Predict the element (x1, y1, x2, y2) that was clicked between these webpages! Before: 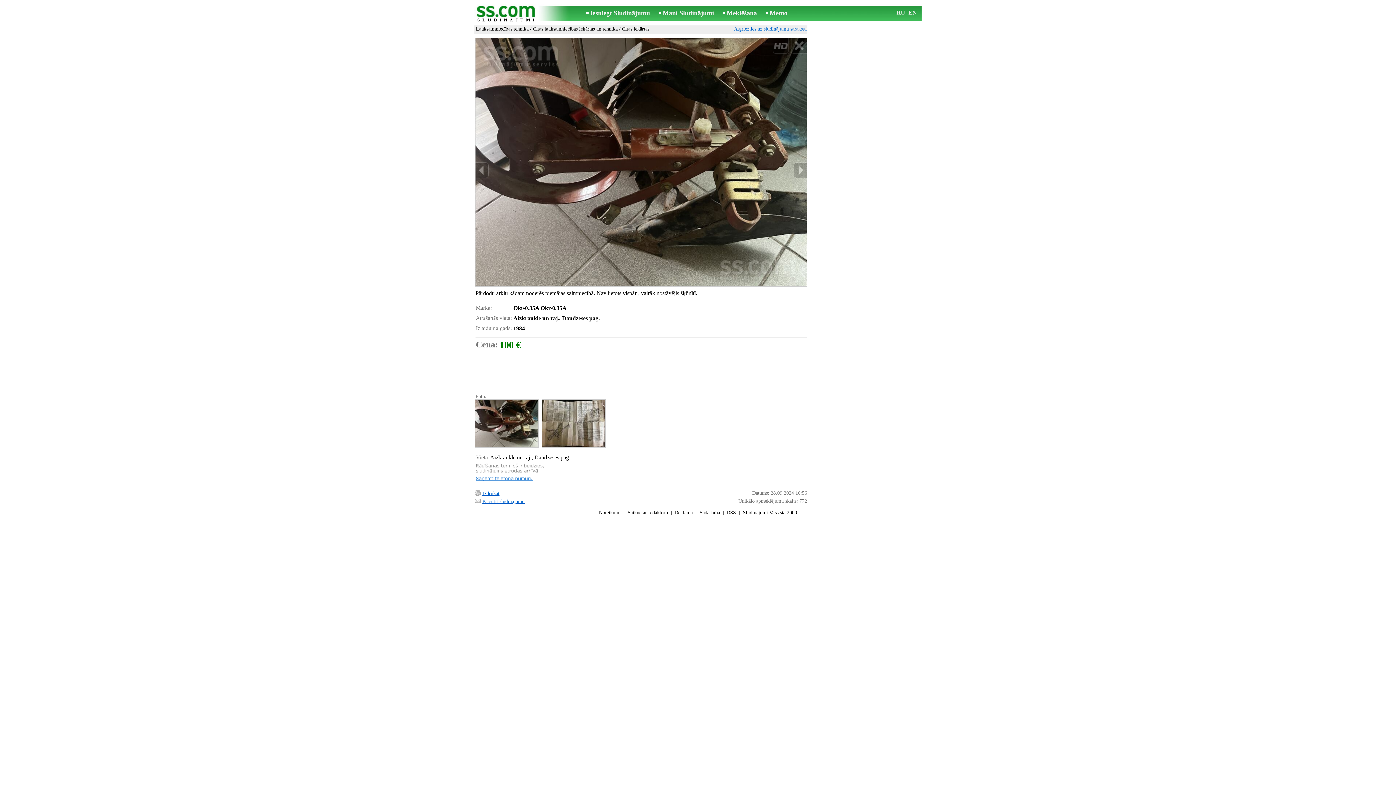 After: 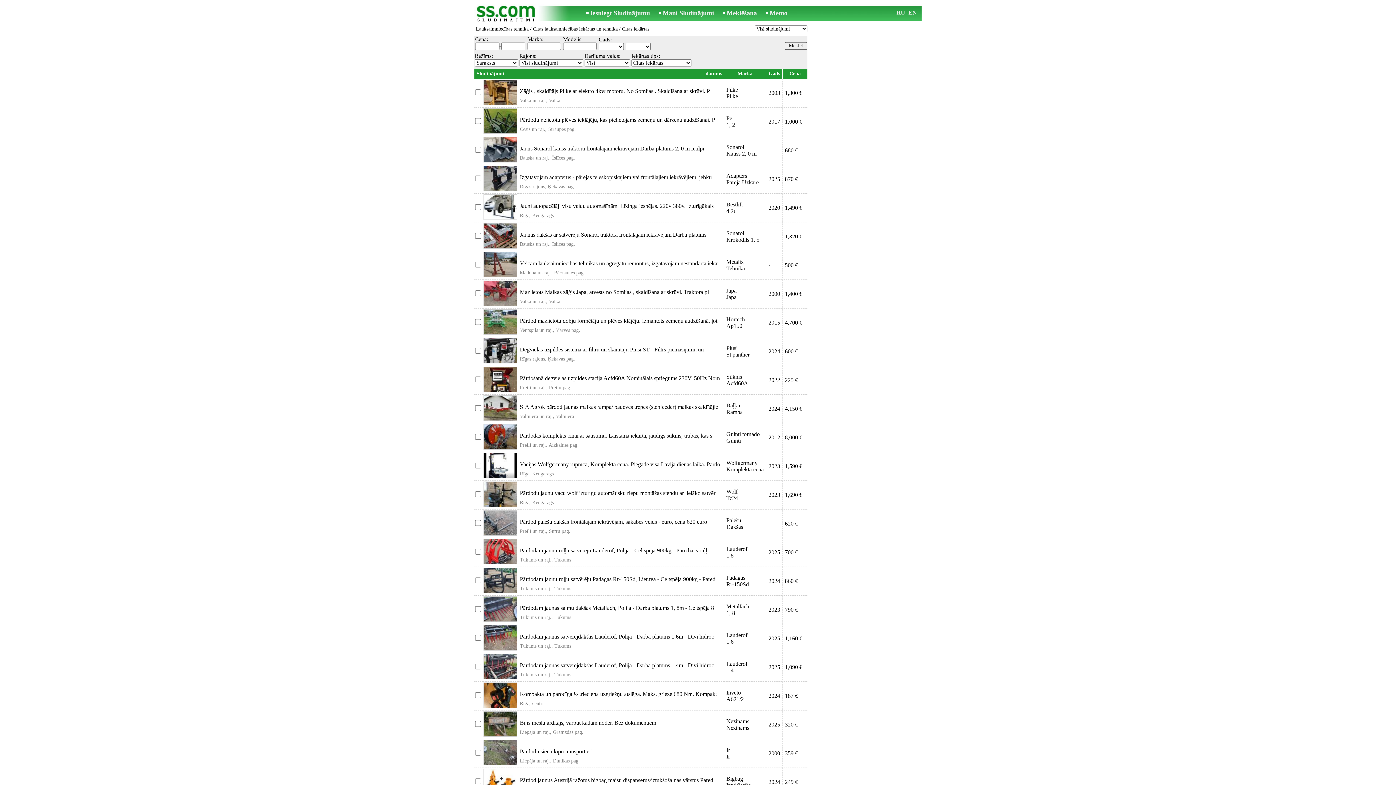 Action: bbox: (622, 26, 649, 31) label: Citas iekārtas